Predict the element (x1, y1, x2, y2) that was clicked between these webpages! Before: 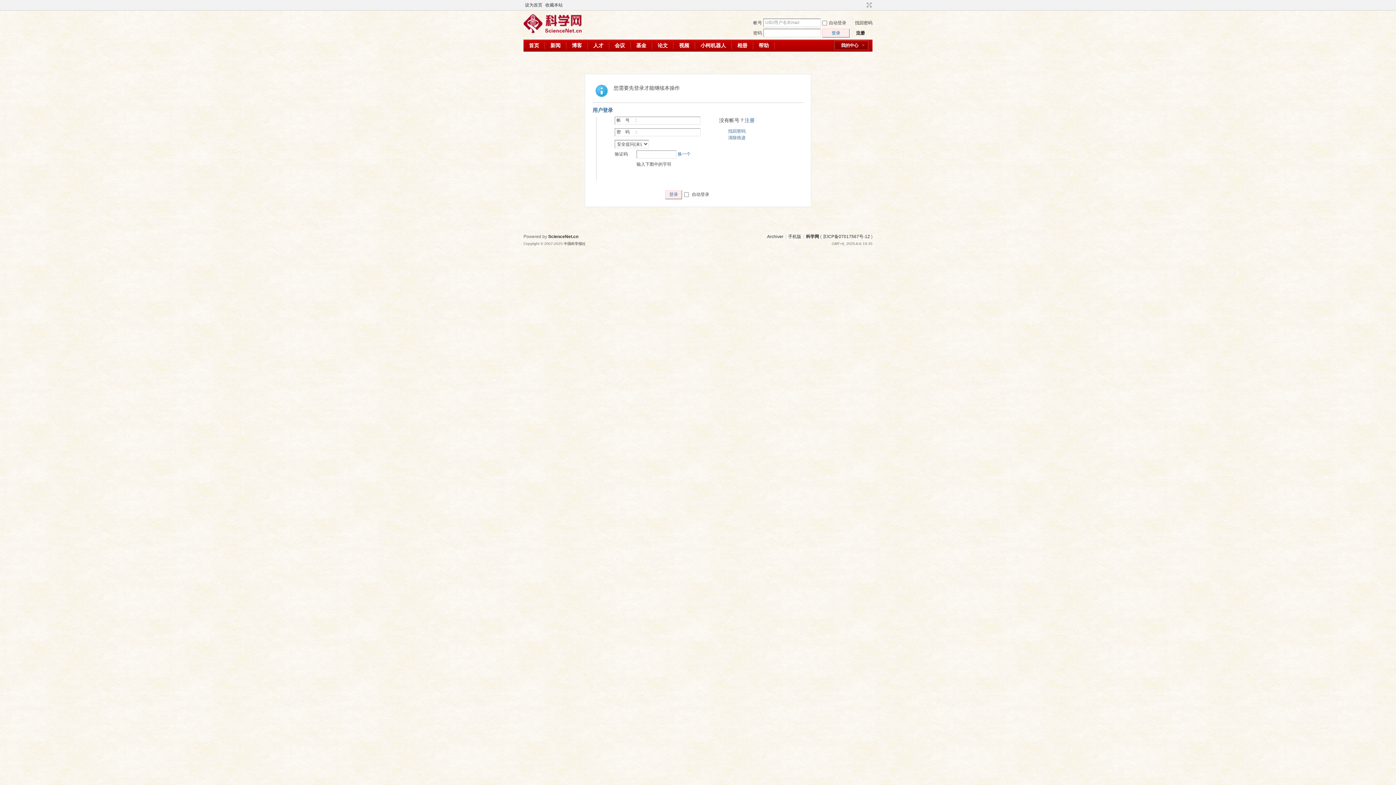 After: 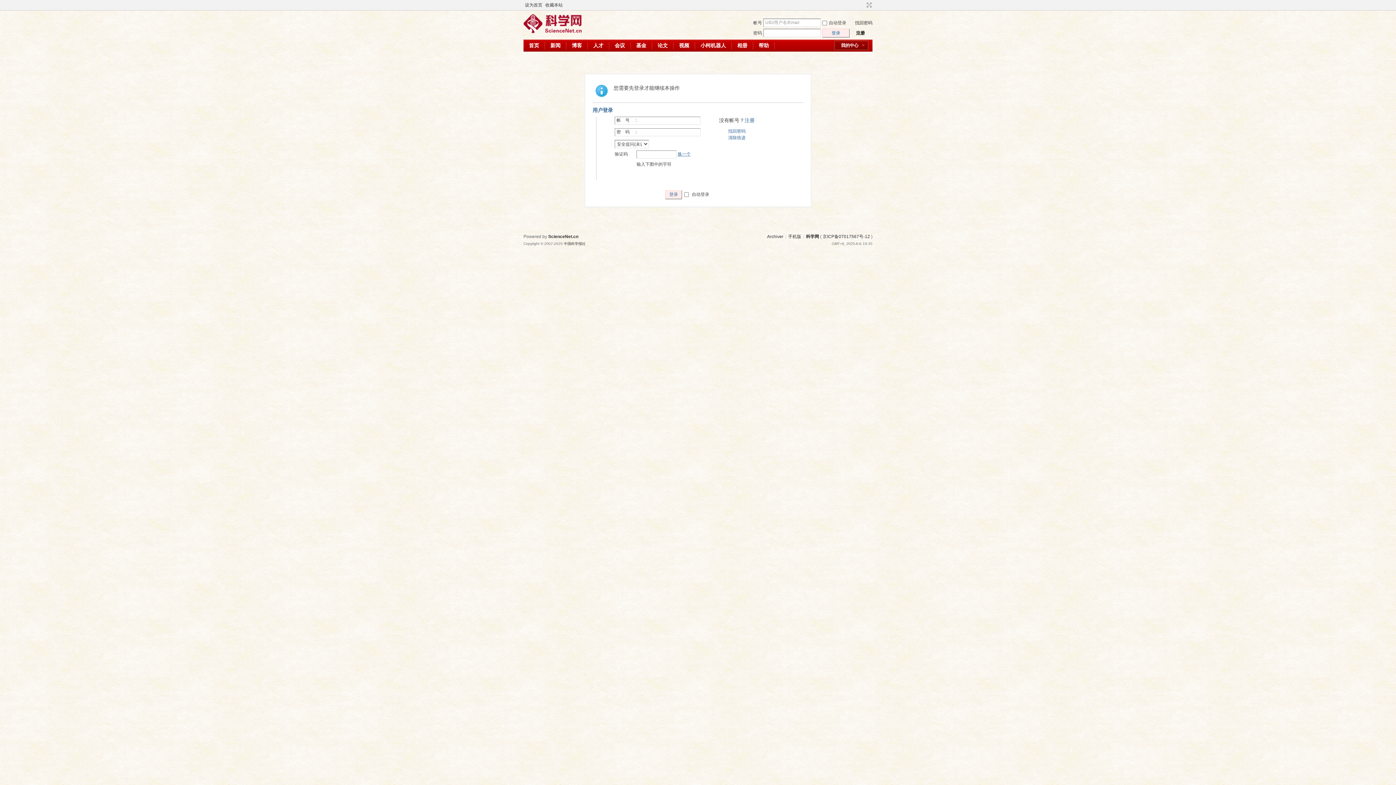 Action: label: 换一个 bbox: (677, 151, 690, 156)